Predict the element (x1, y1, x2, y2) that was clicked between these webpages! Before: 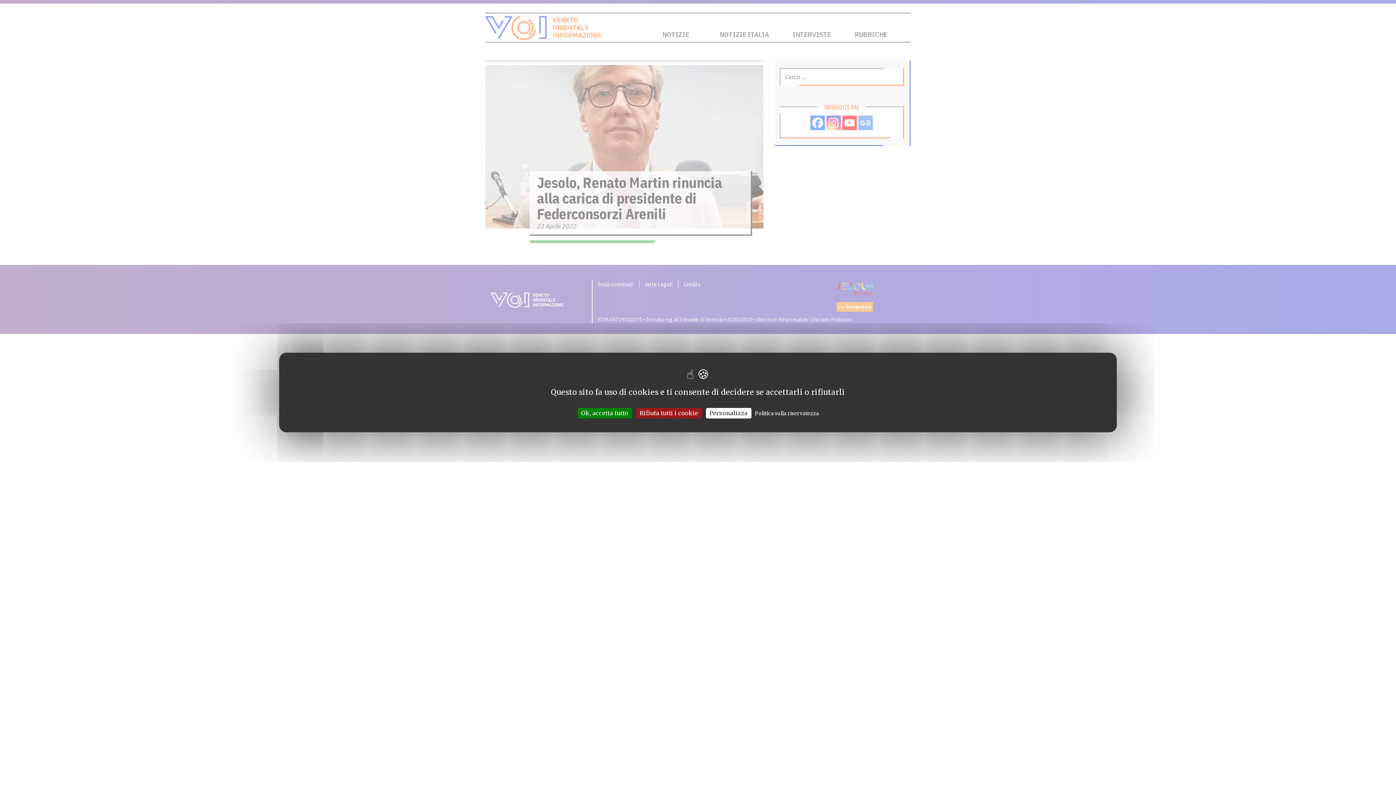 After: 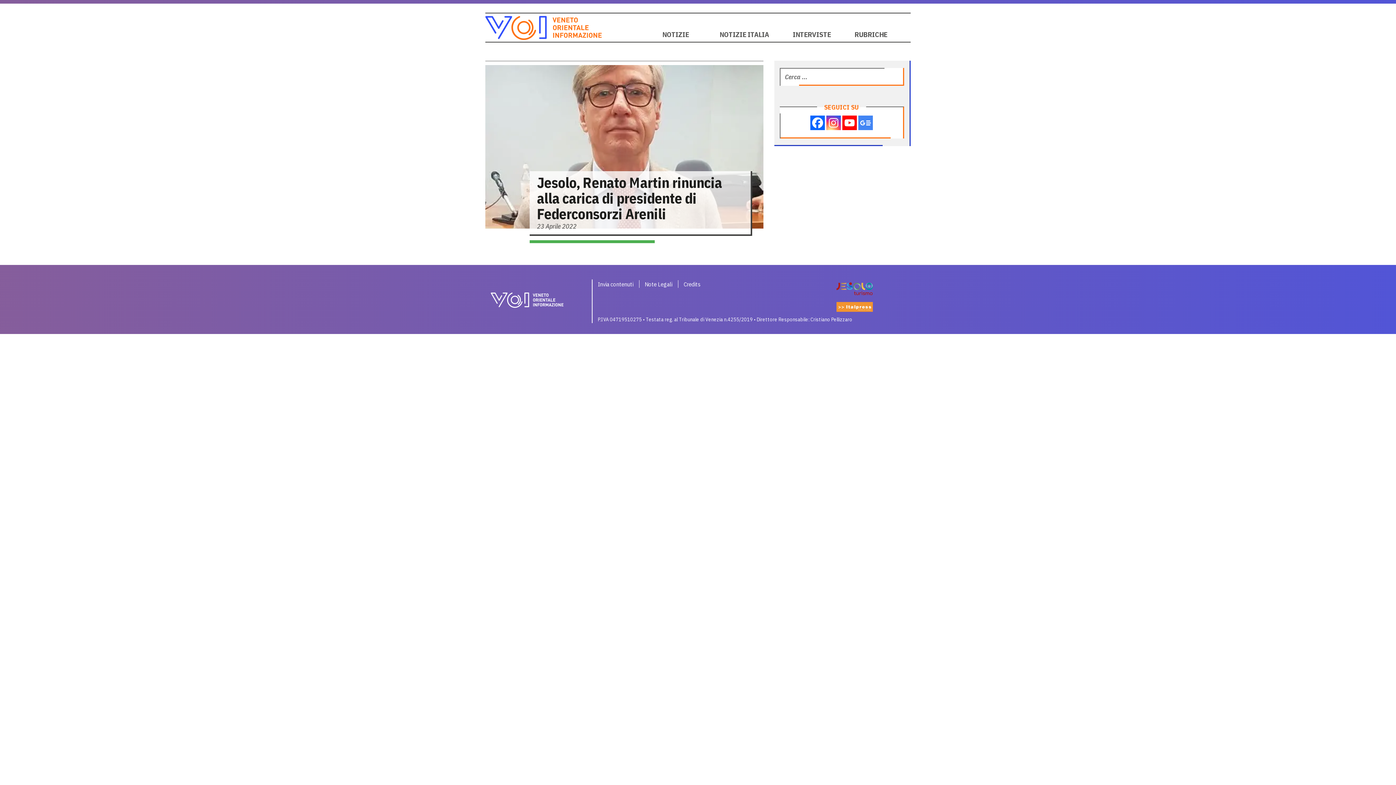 Action: label: Cookies : Rifiuta tutti i cookie bbox: (636, 408, 702, 418)